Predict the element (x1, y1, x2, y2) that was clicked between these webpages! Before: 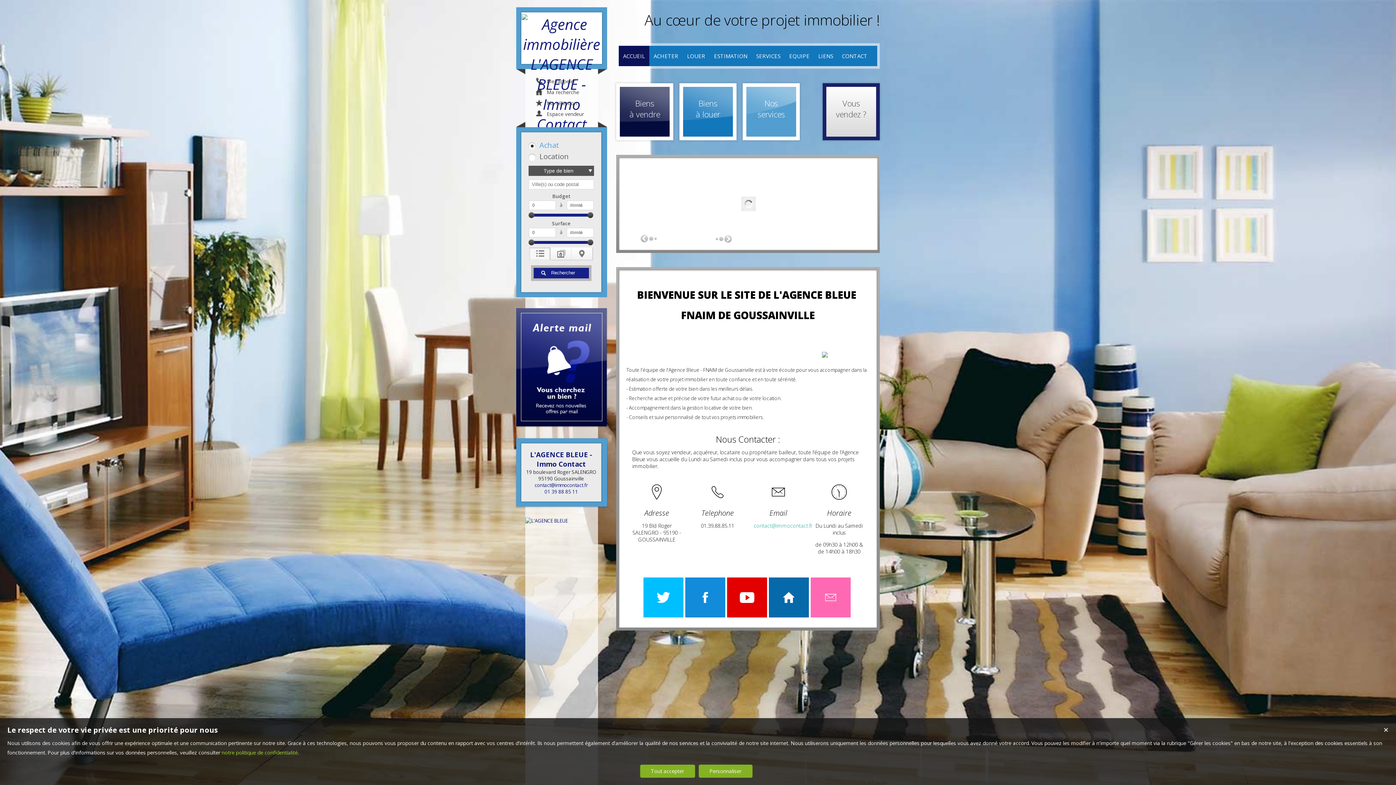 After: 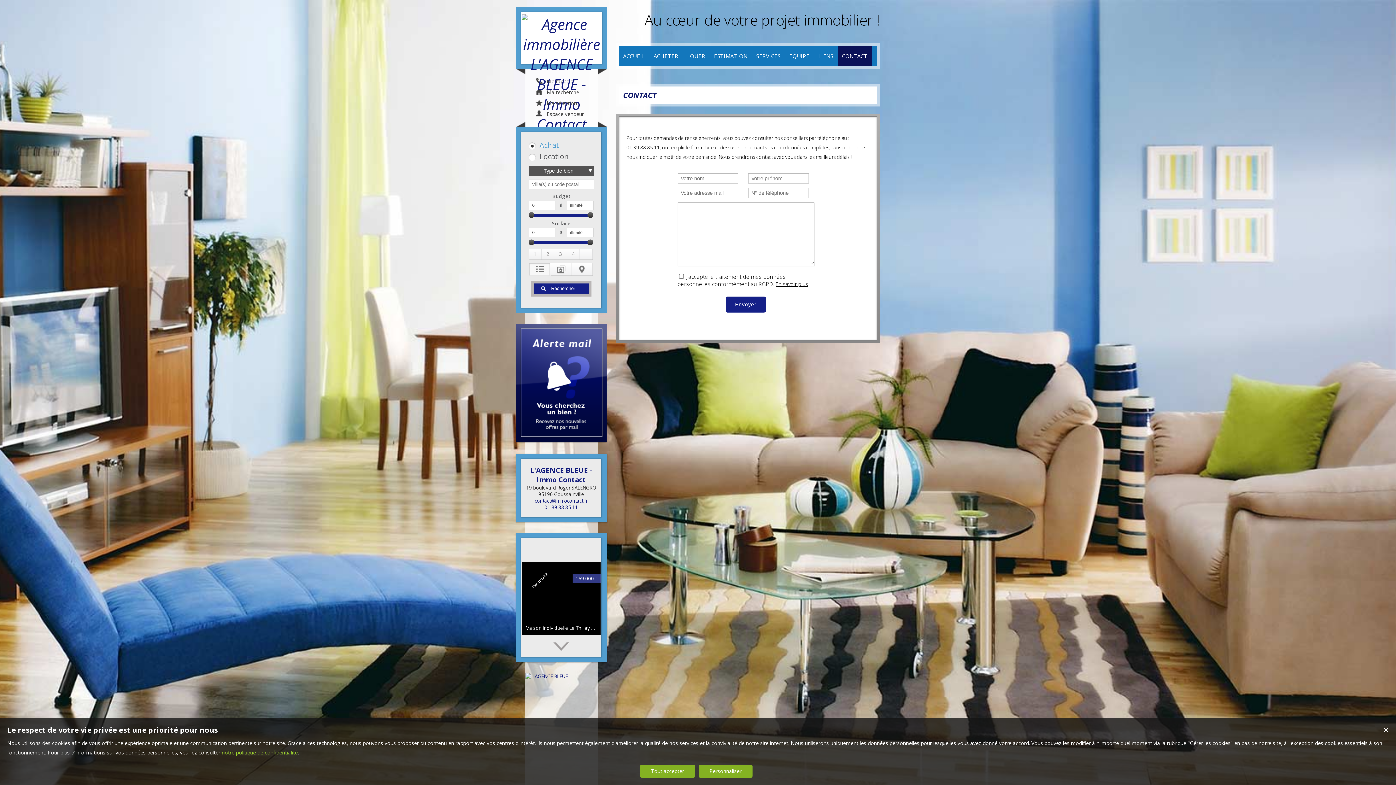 Action: bbox: (837, 45, 872, 66) label: CONTACT